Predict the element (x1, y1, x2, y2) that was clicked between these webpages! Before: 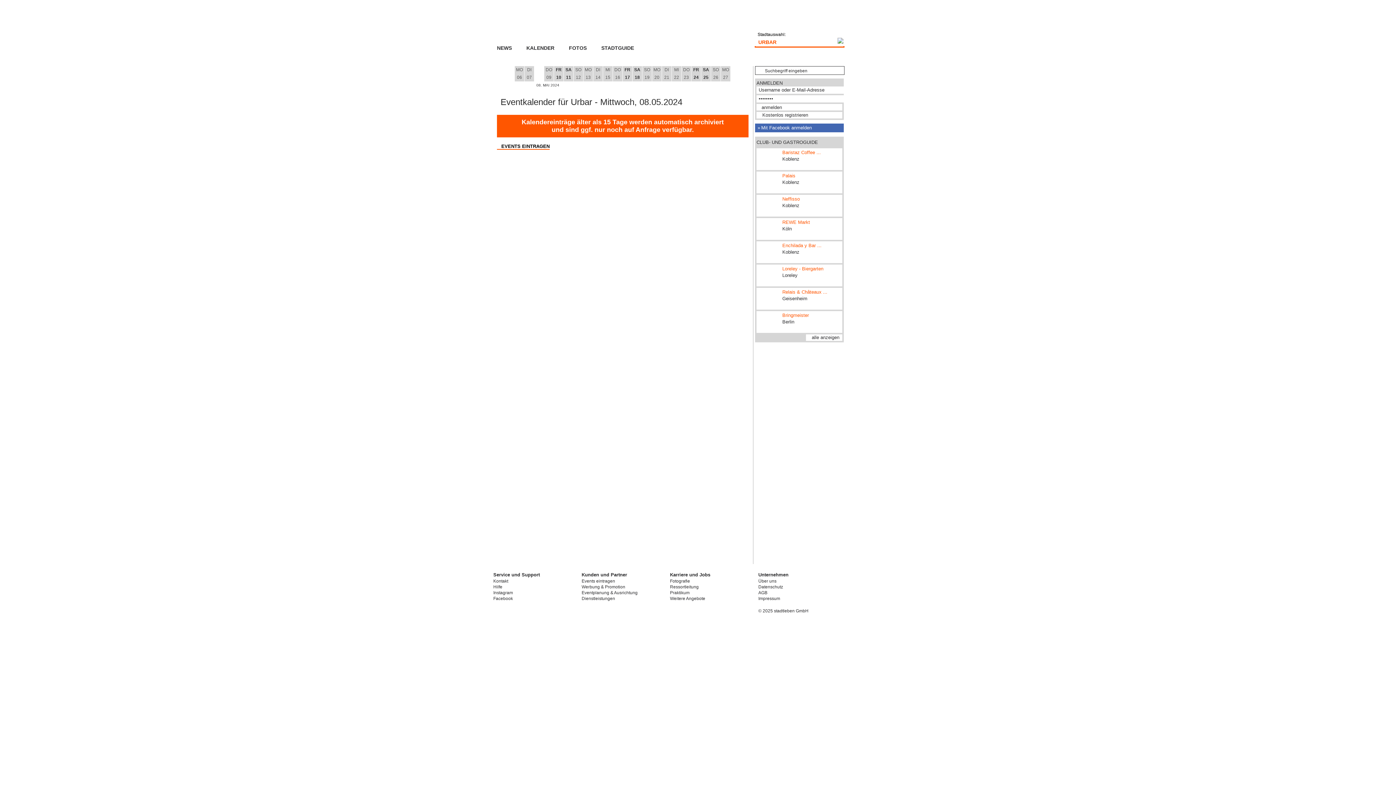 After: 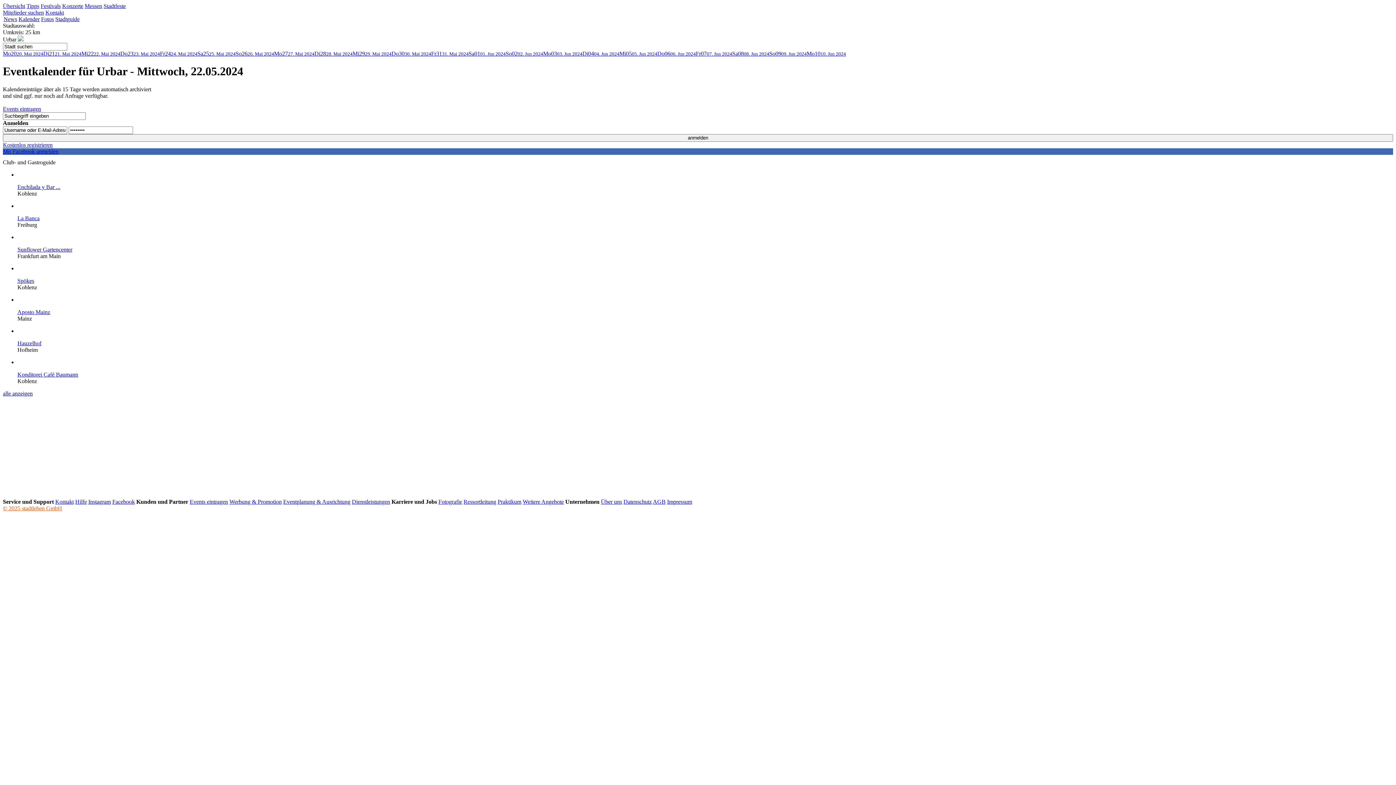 Action: label: MI
22 bbox: (672, 66, 681, 81)